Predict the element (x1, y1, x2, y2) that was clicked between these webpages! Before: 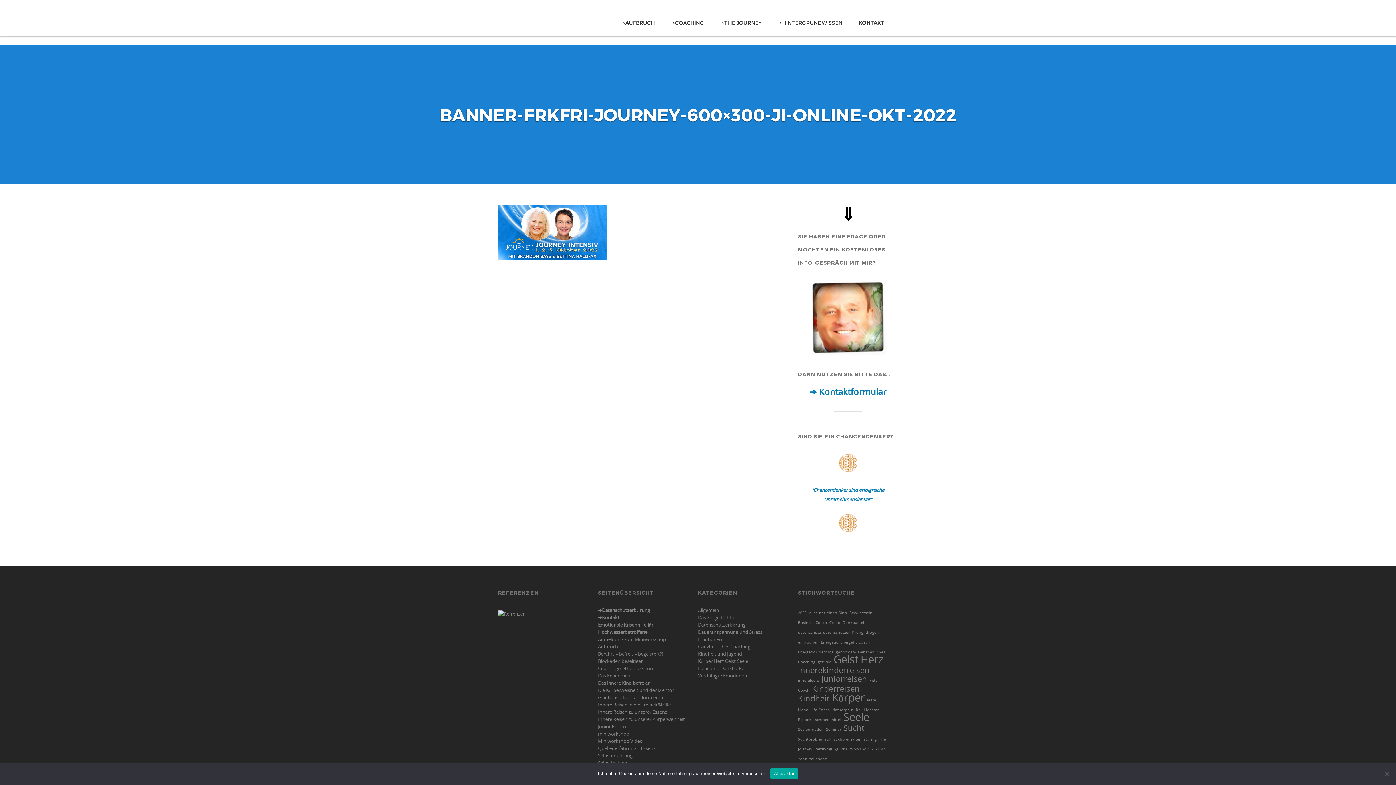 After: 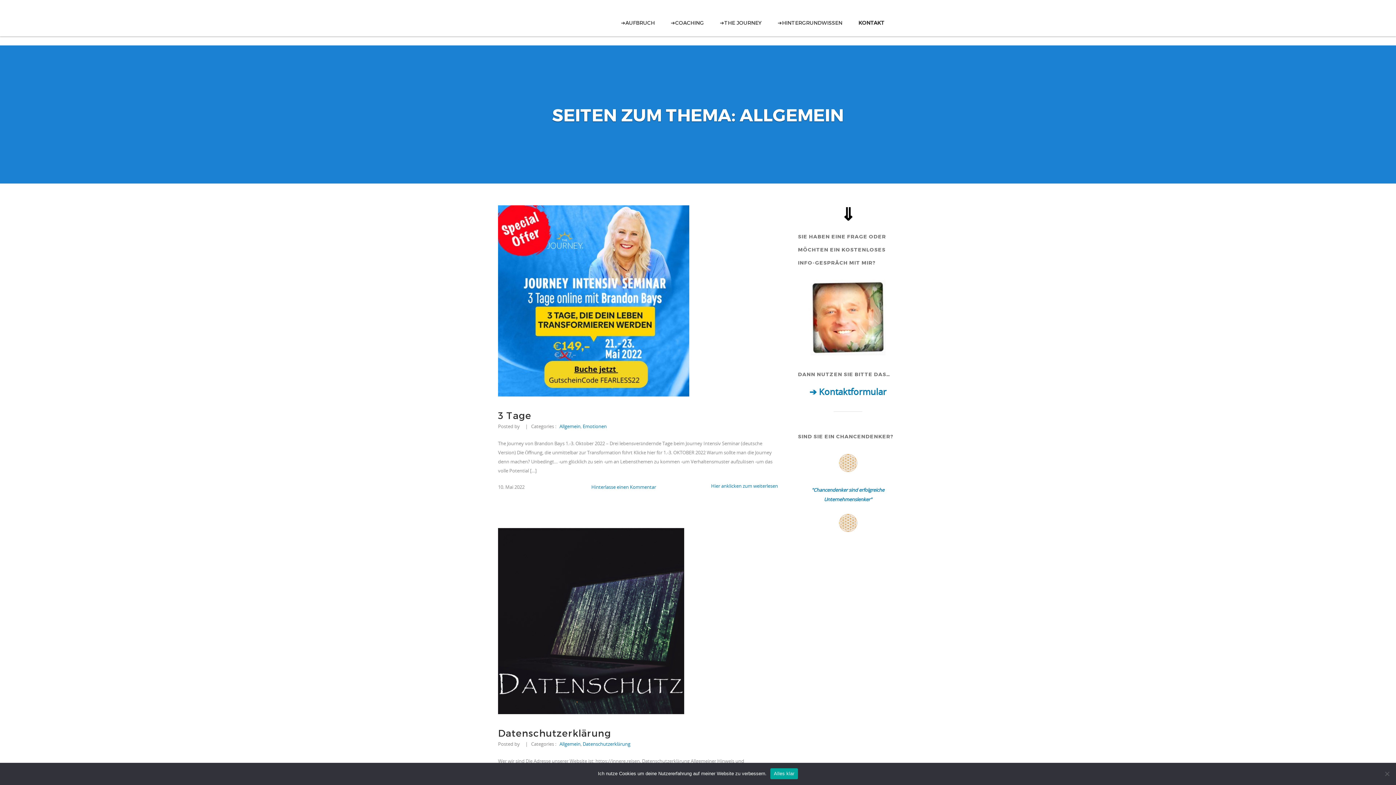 Action: bbox: (698, 607, 719, 613) label: Allgemein